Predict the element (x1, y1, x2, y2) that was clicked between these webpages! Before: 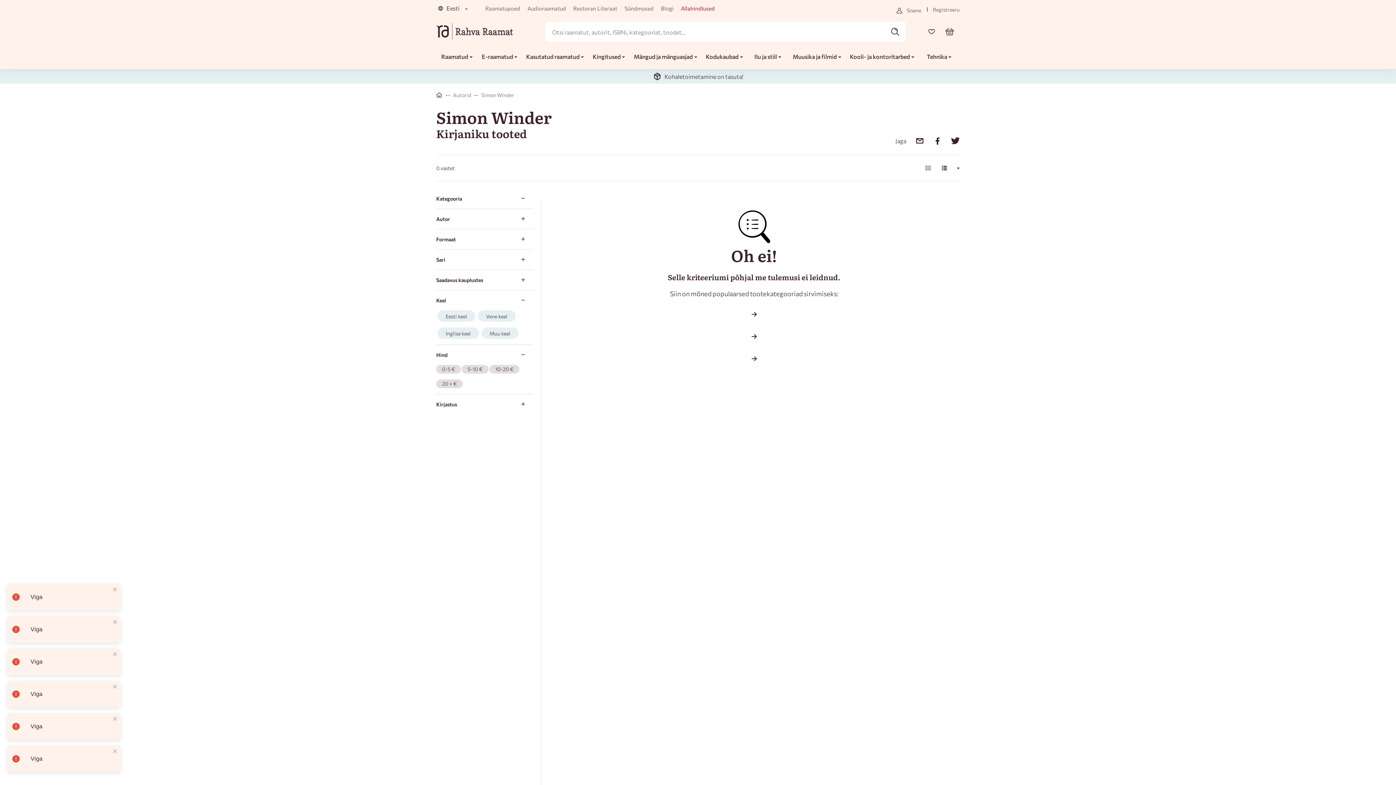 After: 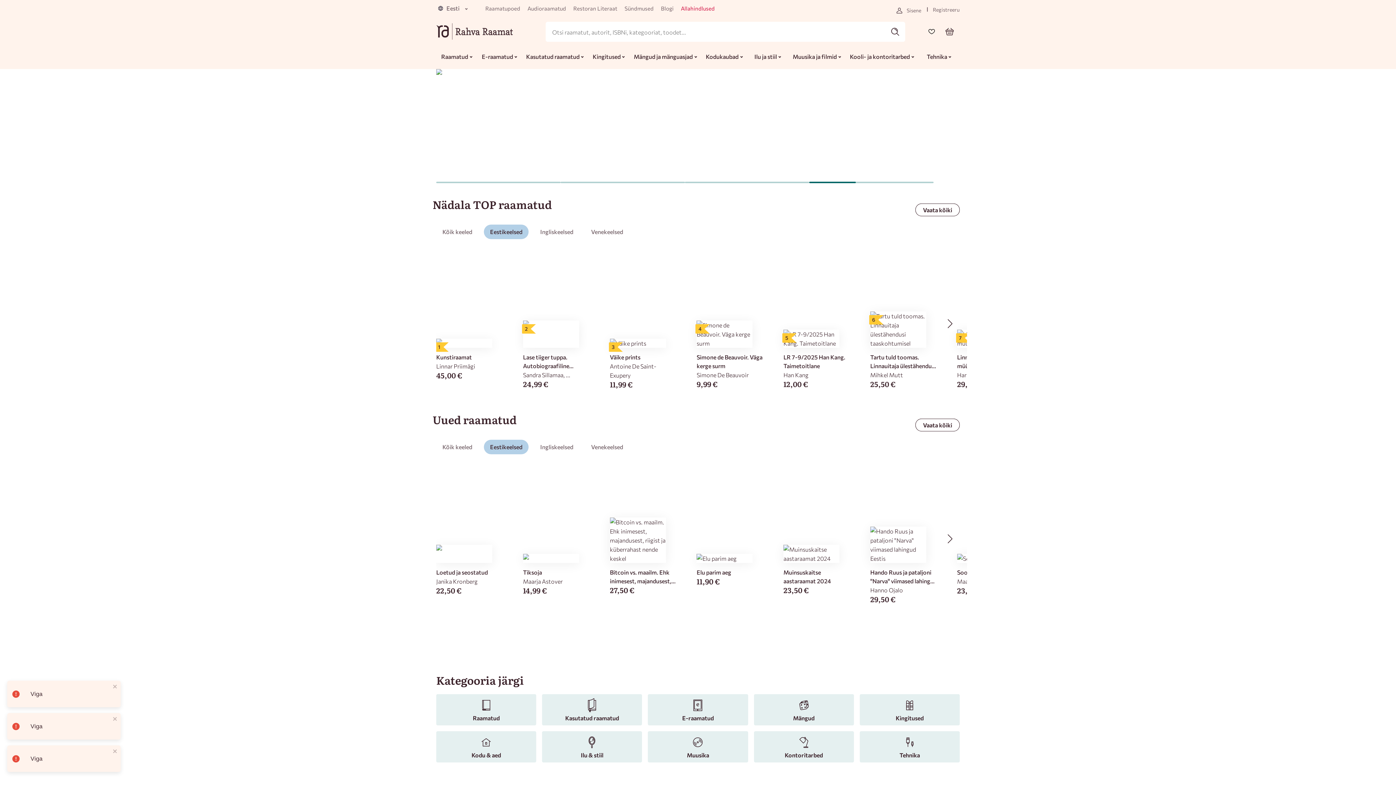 Action: bbox: (436, 23, 513, 41)